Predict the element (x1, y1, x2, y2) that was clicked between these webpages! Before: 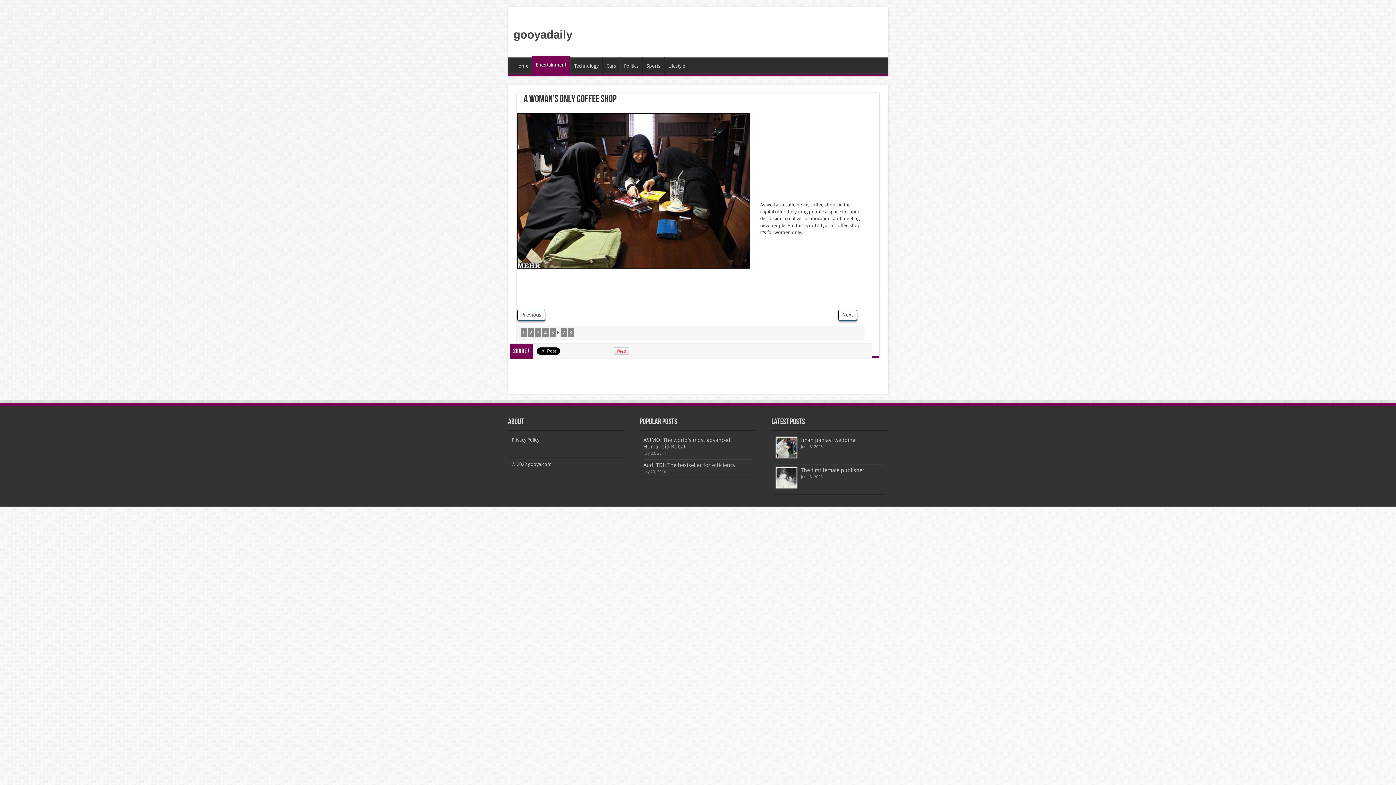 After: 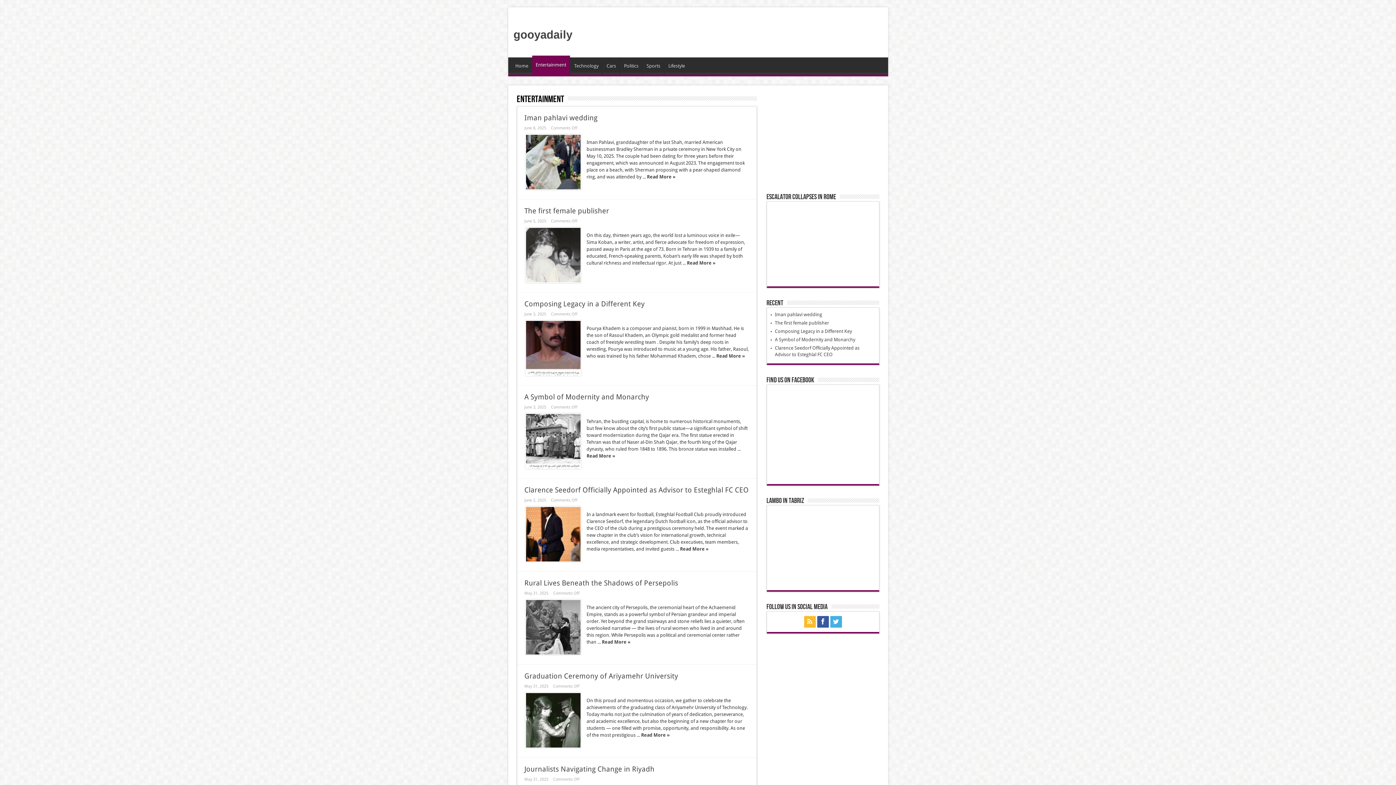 Action: label: Entertainment bbox: (532, 55, 570, 74)